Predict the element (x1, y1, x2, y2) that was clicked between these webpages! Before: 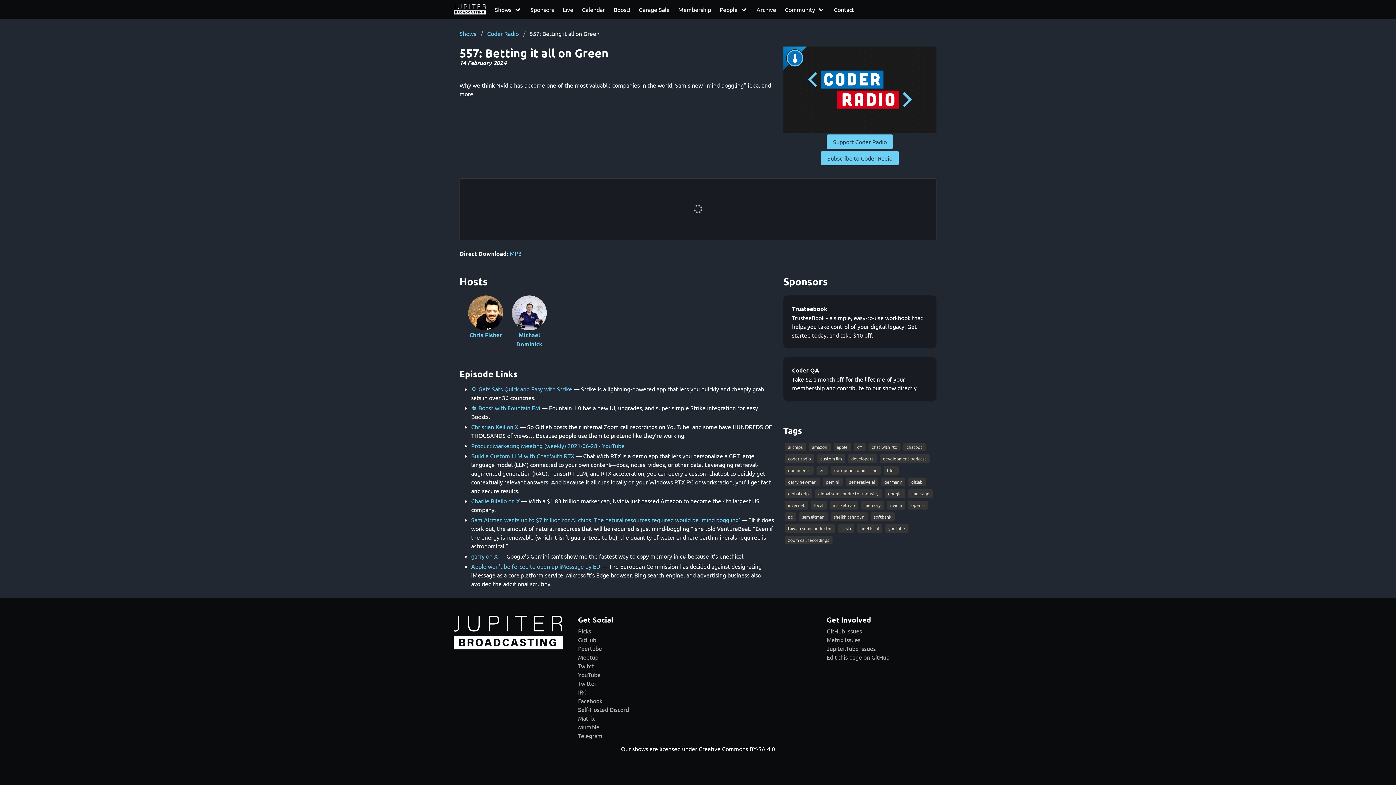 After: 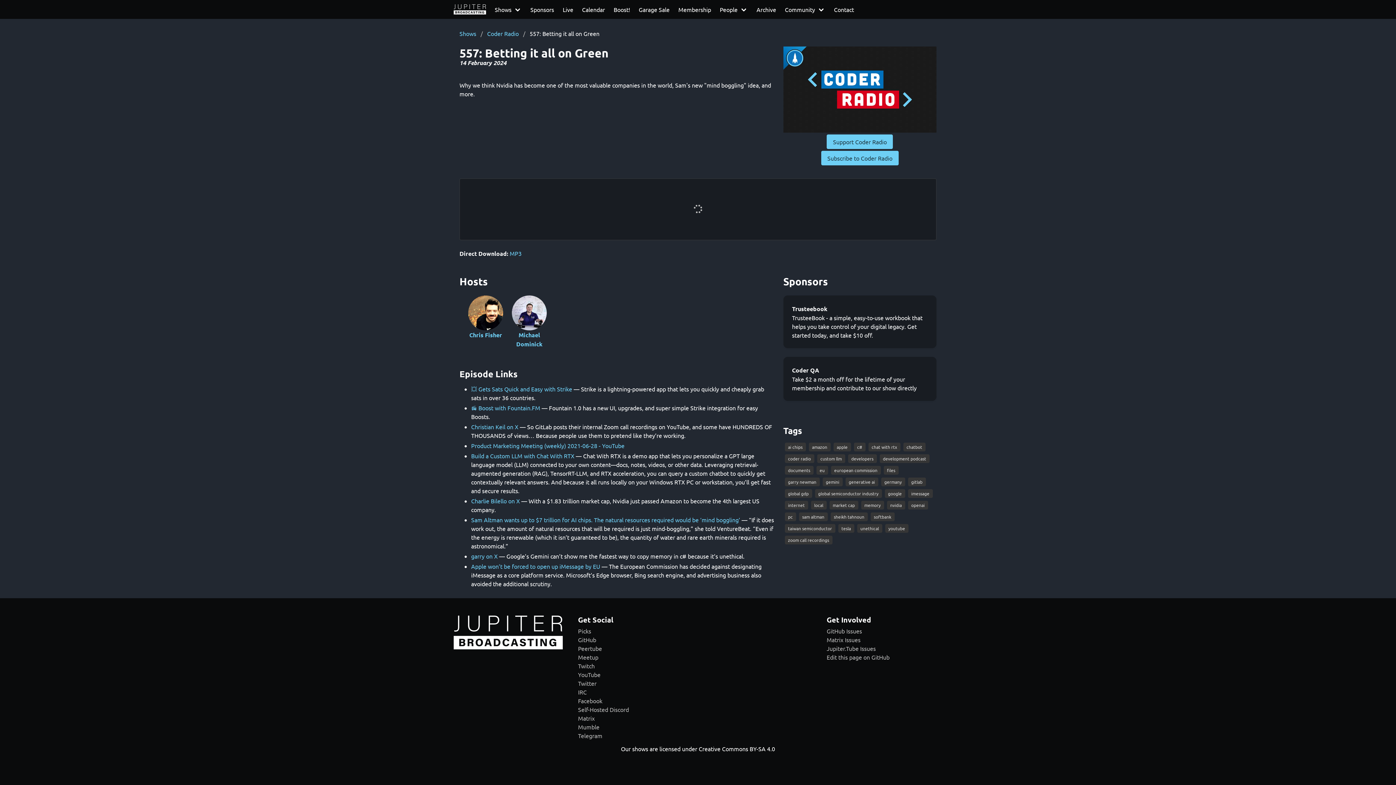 Action: bbox: (783, 126, 936, 133)